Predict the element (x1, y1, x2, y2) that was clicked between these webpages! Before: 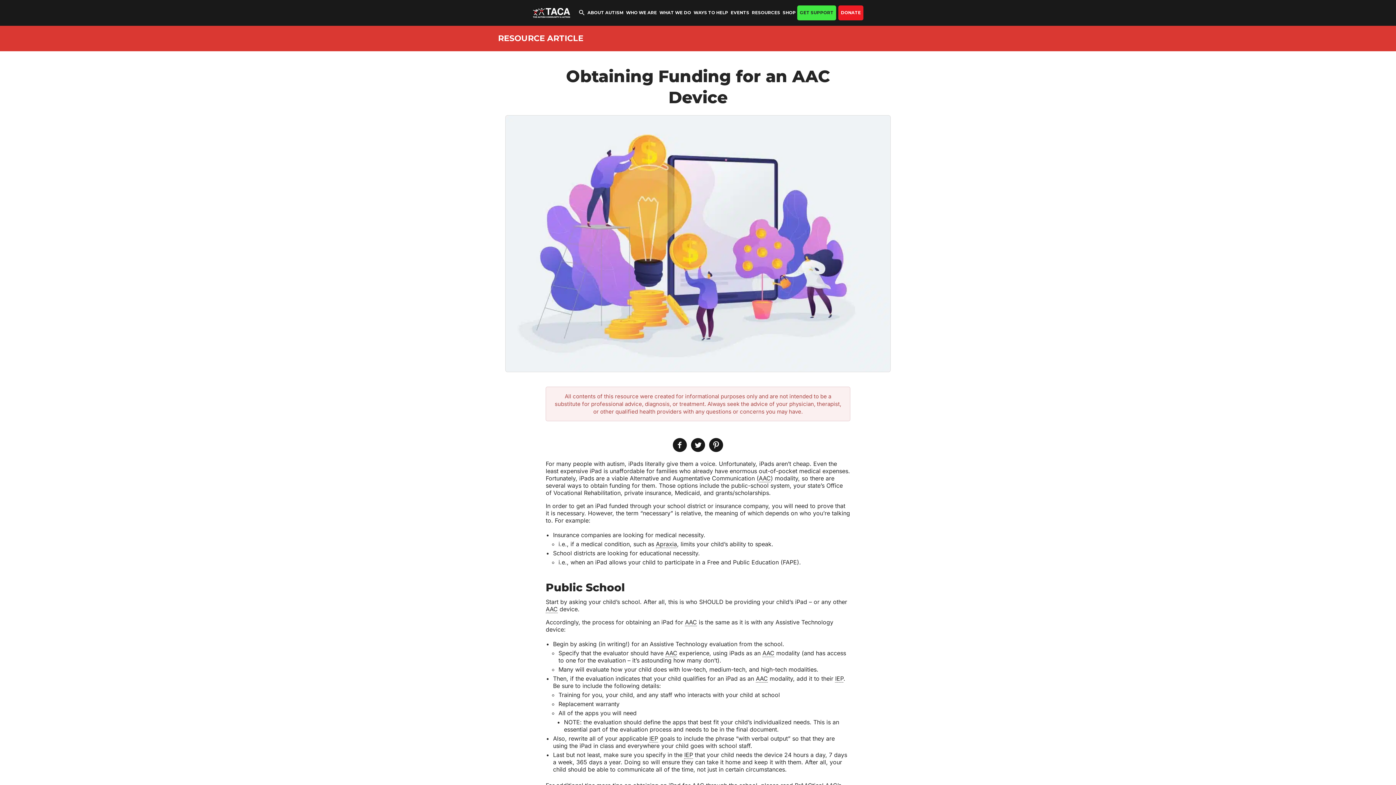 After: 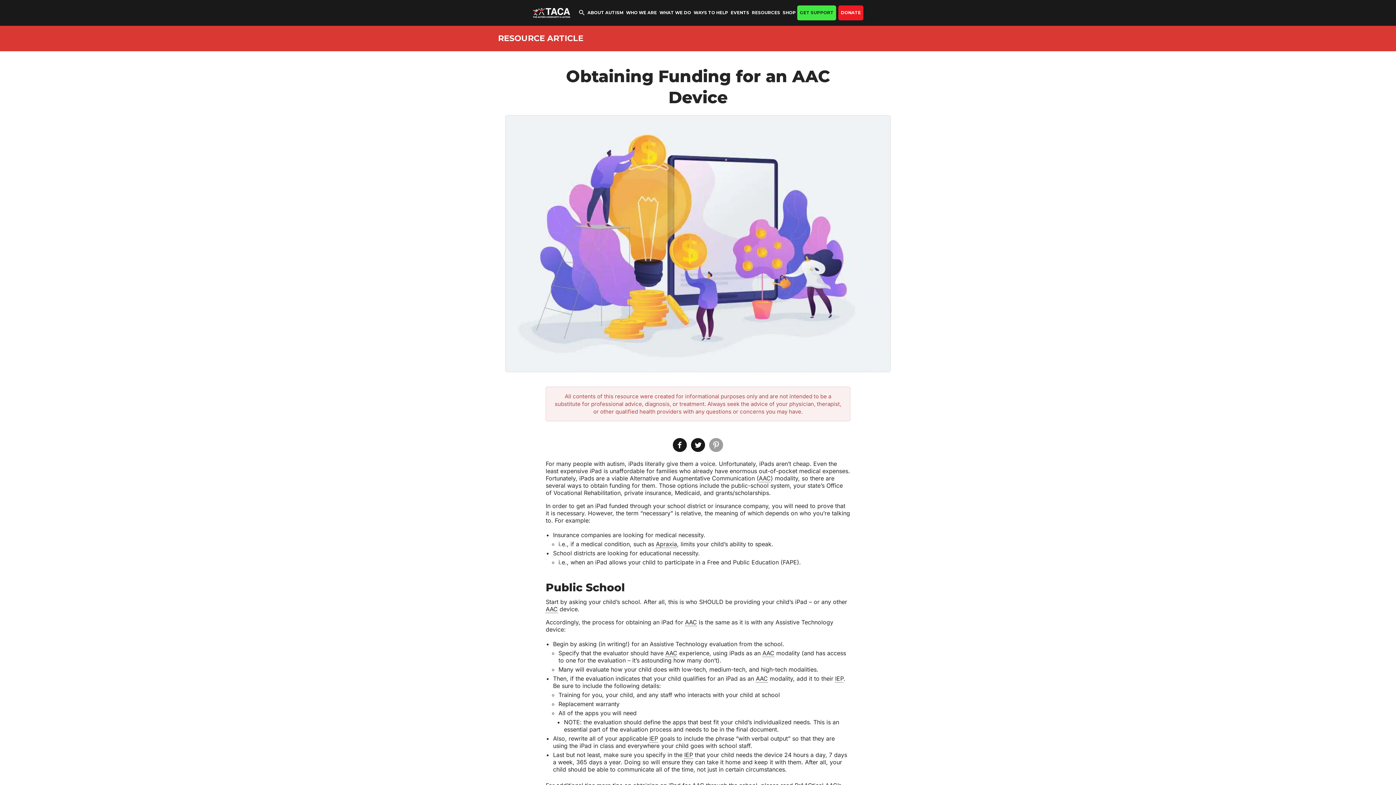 Action: bbox: (709, 438, 723, 452)